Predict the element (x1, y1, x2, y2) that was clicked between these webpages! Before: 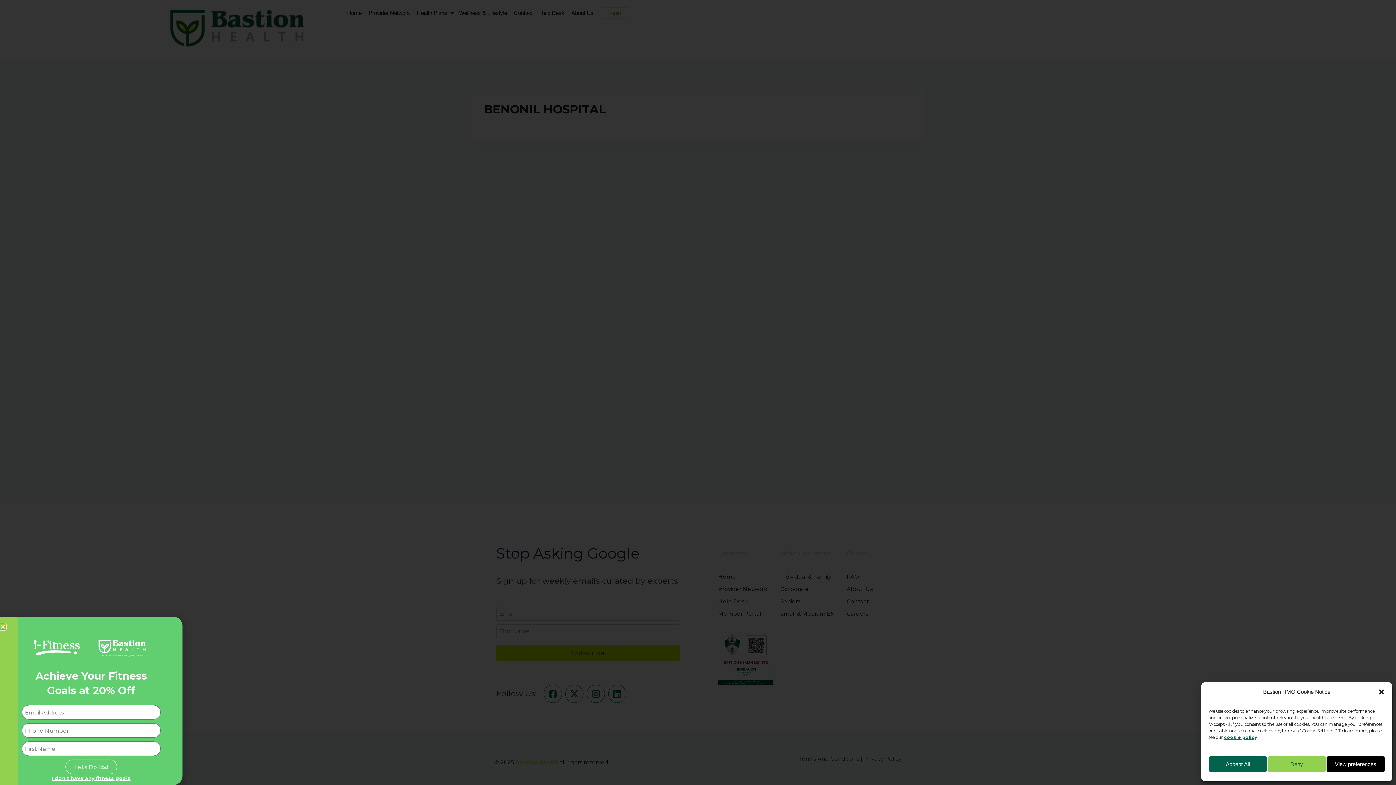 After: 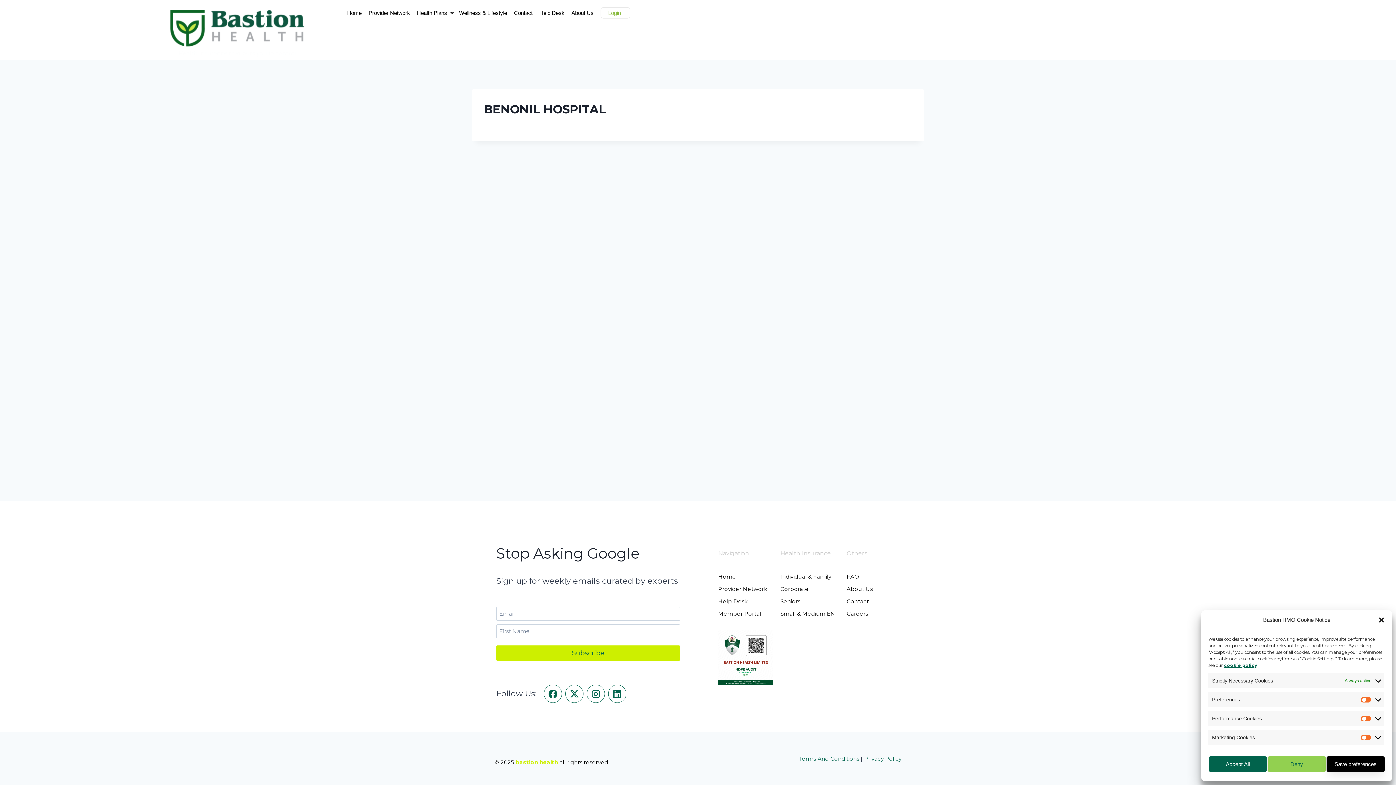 Action: label: View preferences bbox: (1326, 756, 1385, 772)